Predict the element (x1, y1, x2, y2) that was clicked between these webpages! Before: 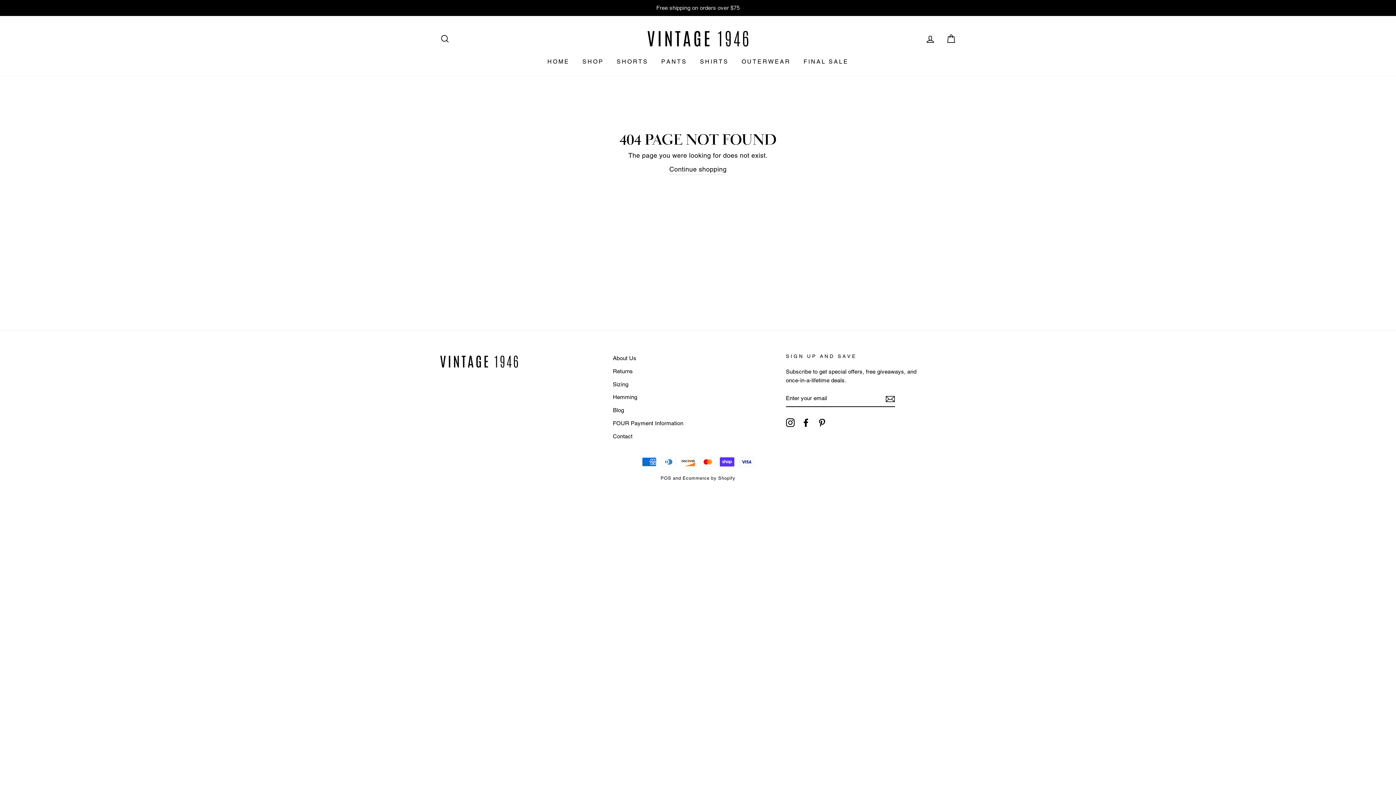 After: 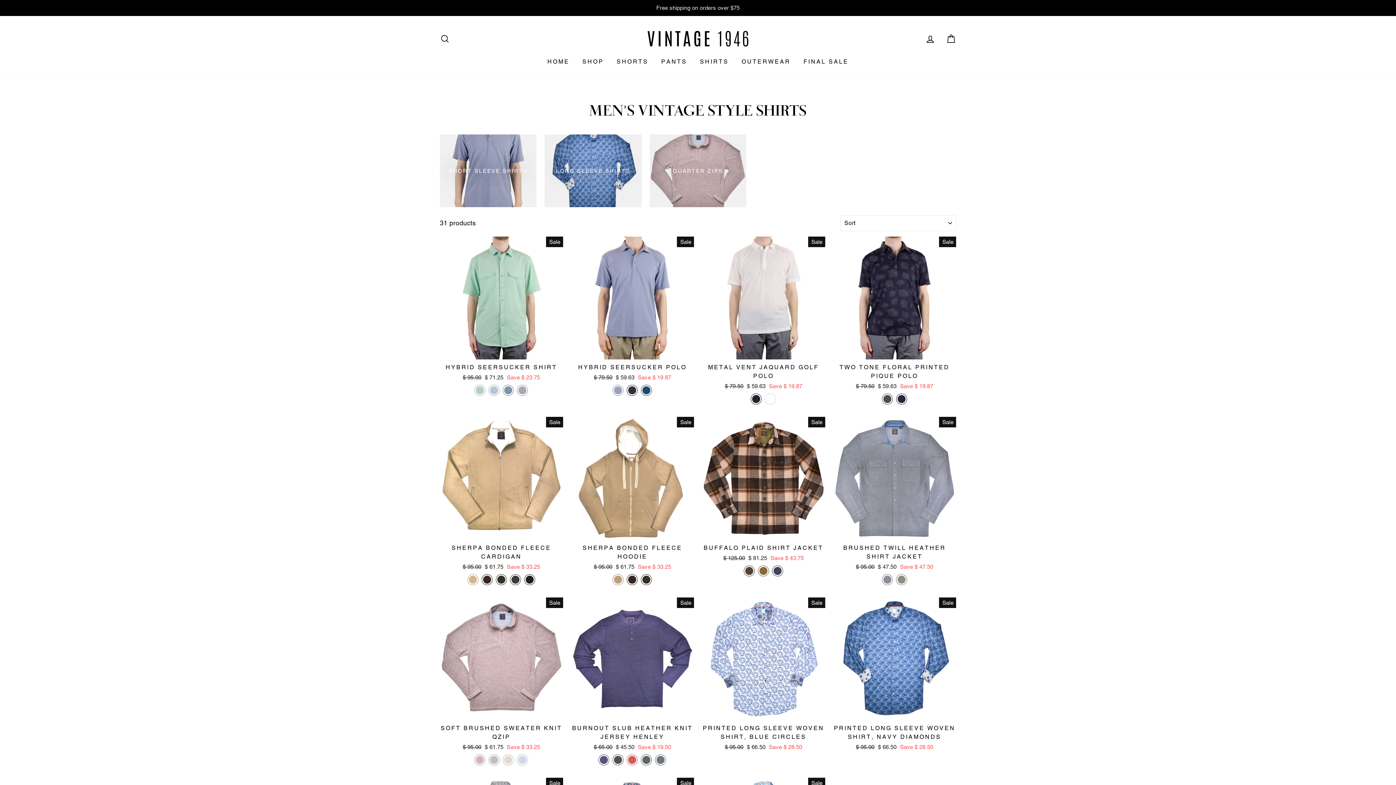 Action: label: SHIRTS bbox: (694, 54, 734, 68)